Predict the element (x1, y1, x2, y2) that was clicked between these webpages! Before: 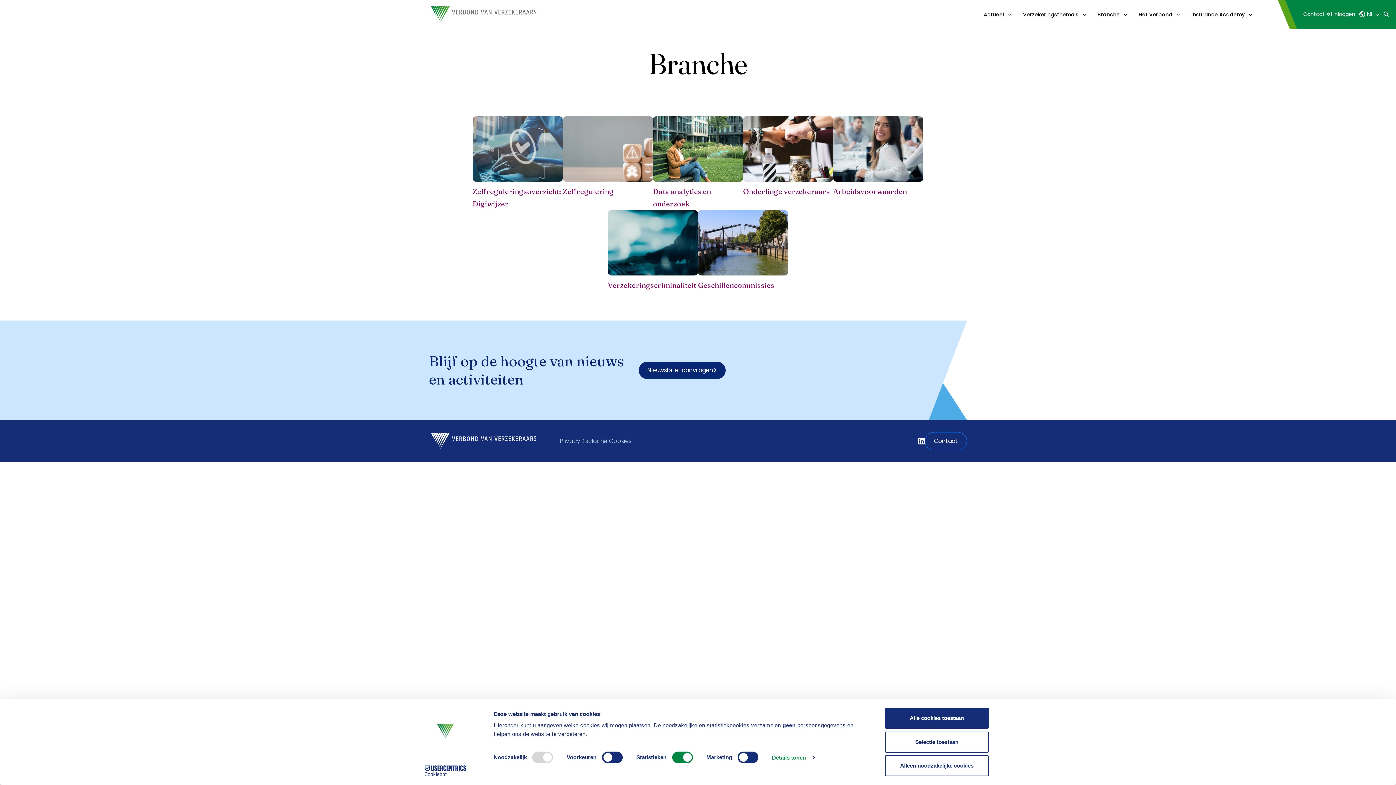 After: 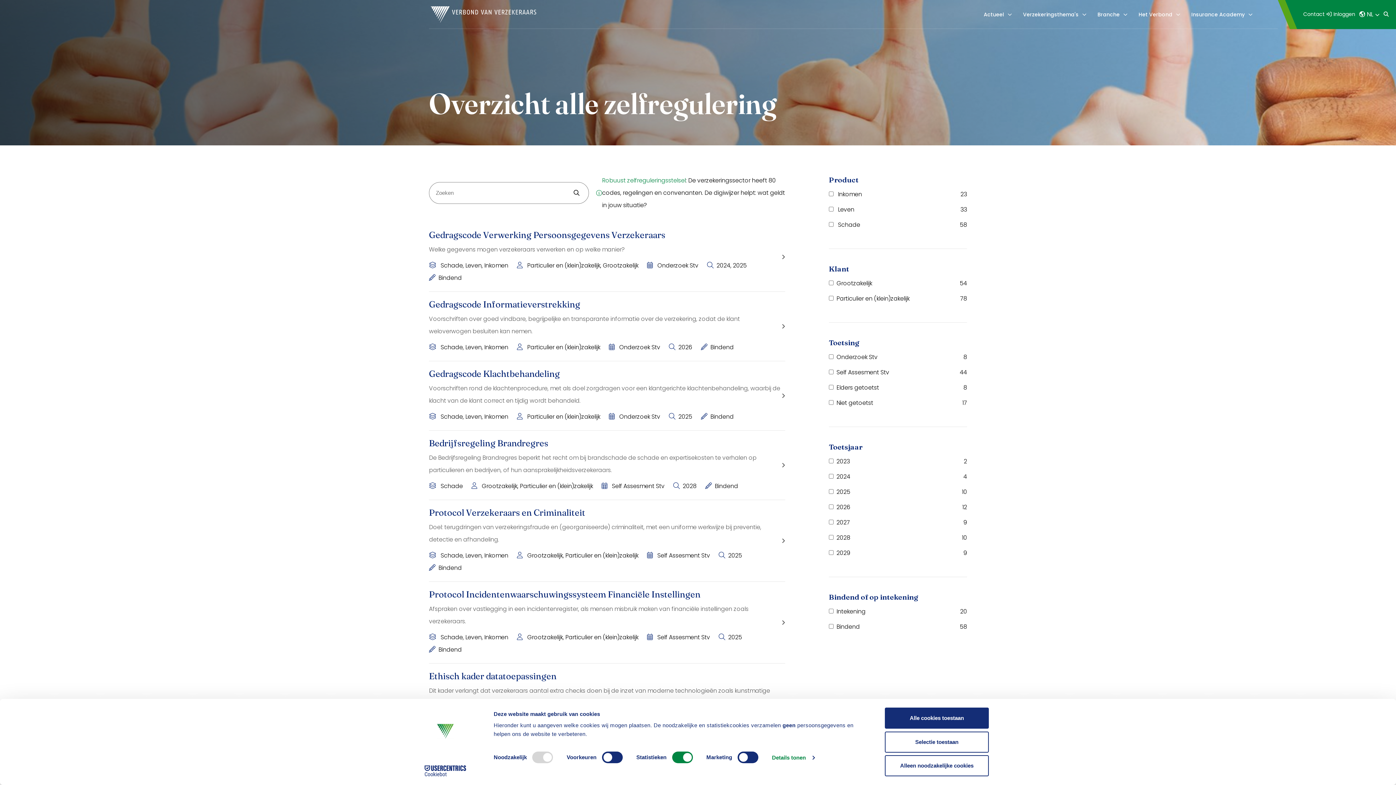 Action: label: Zelfreguleringsoverzicht: Digiwijzer bbox: (472, 116, 562, 210)